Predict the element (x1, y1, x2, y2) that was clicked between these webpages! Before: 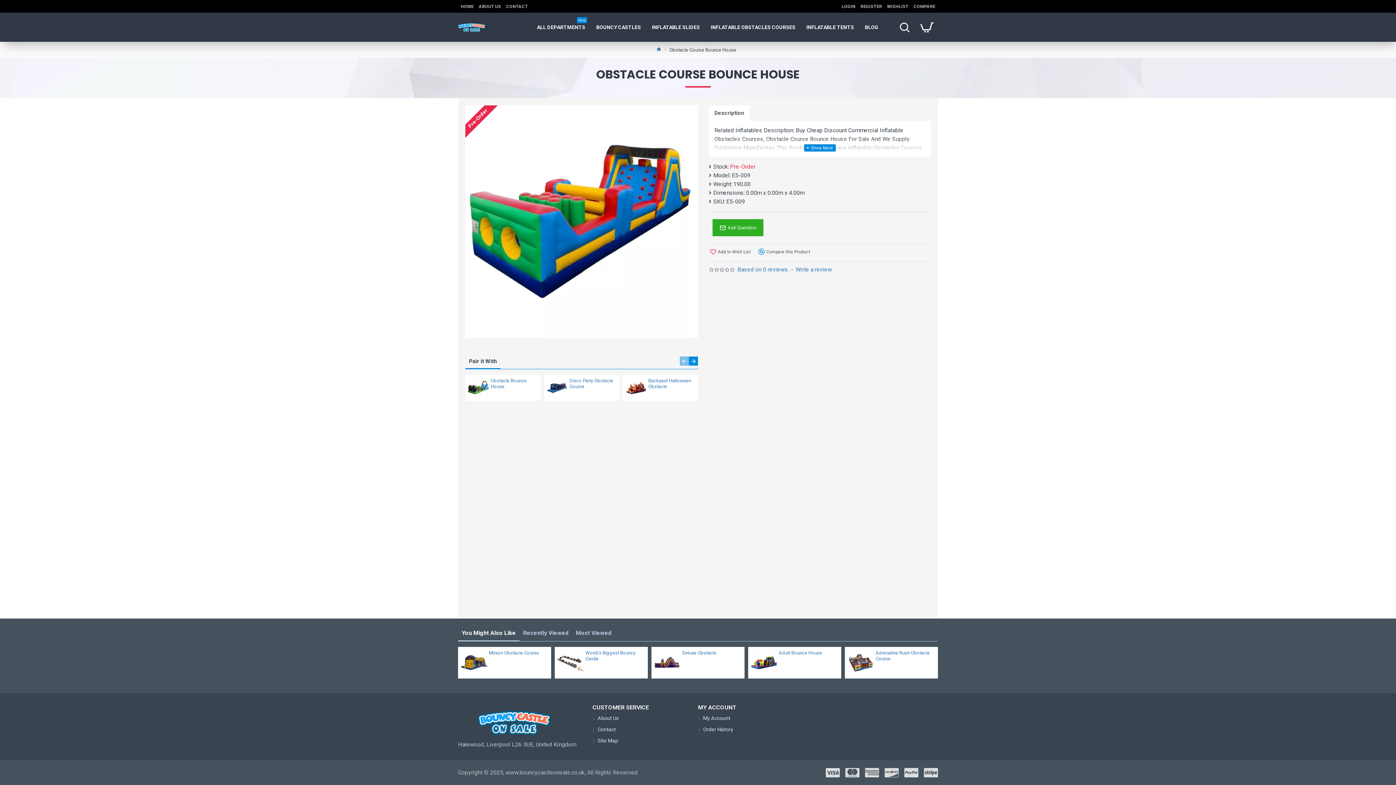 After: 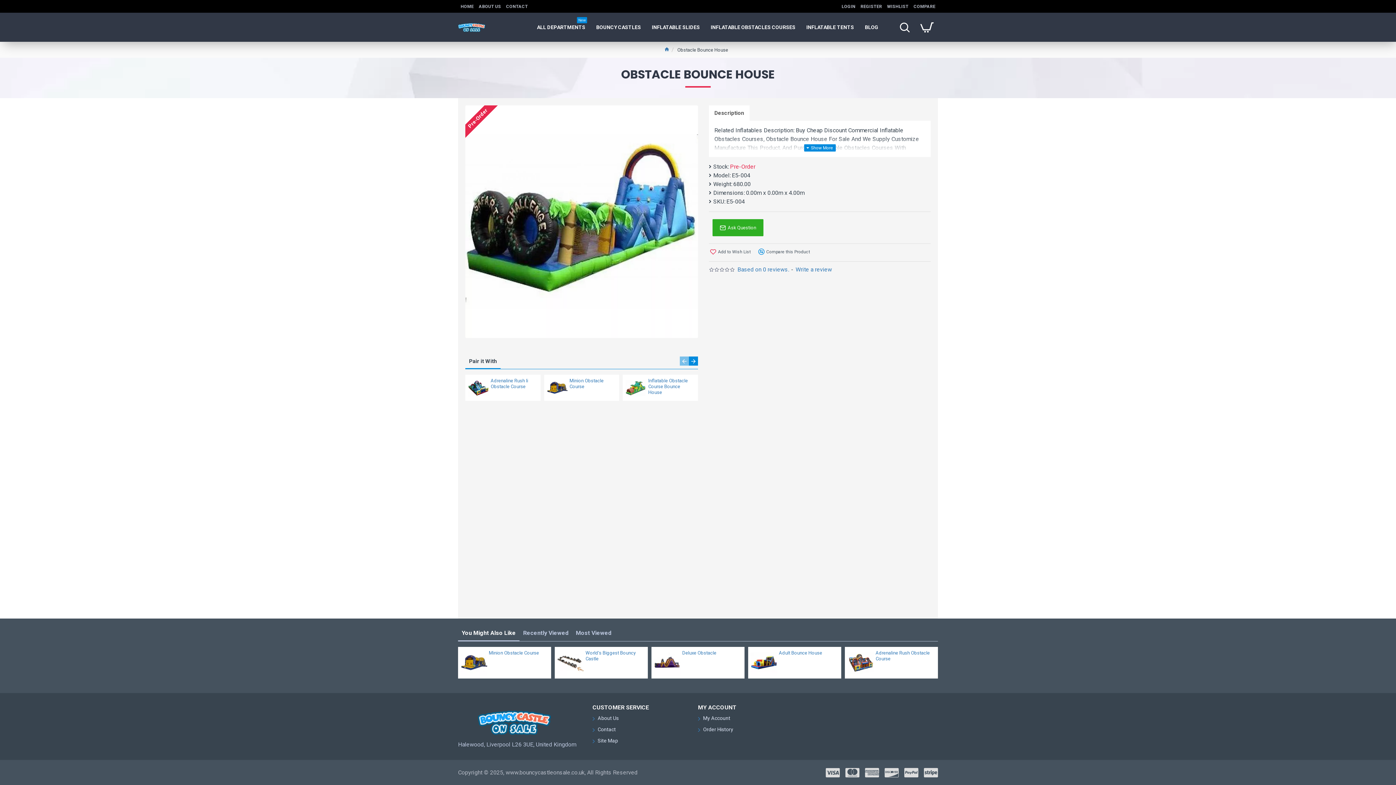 Action: label: Obstacle Bounce House bbox: (490, 378, 536, 389)